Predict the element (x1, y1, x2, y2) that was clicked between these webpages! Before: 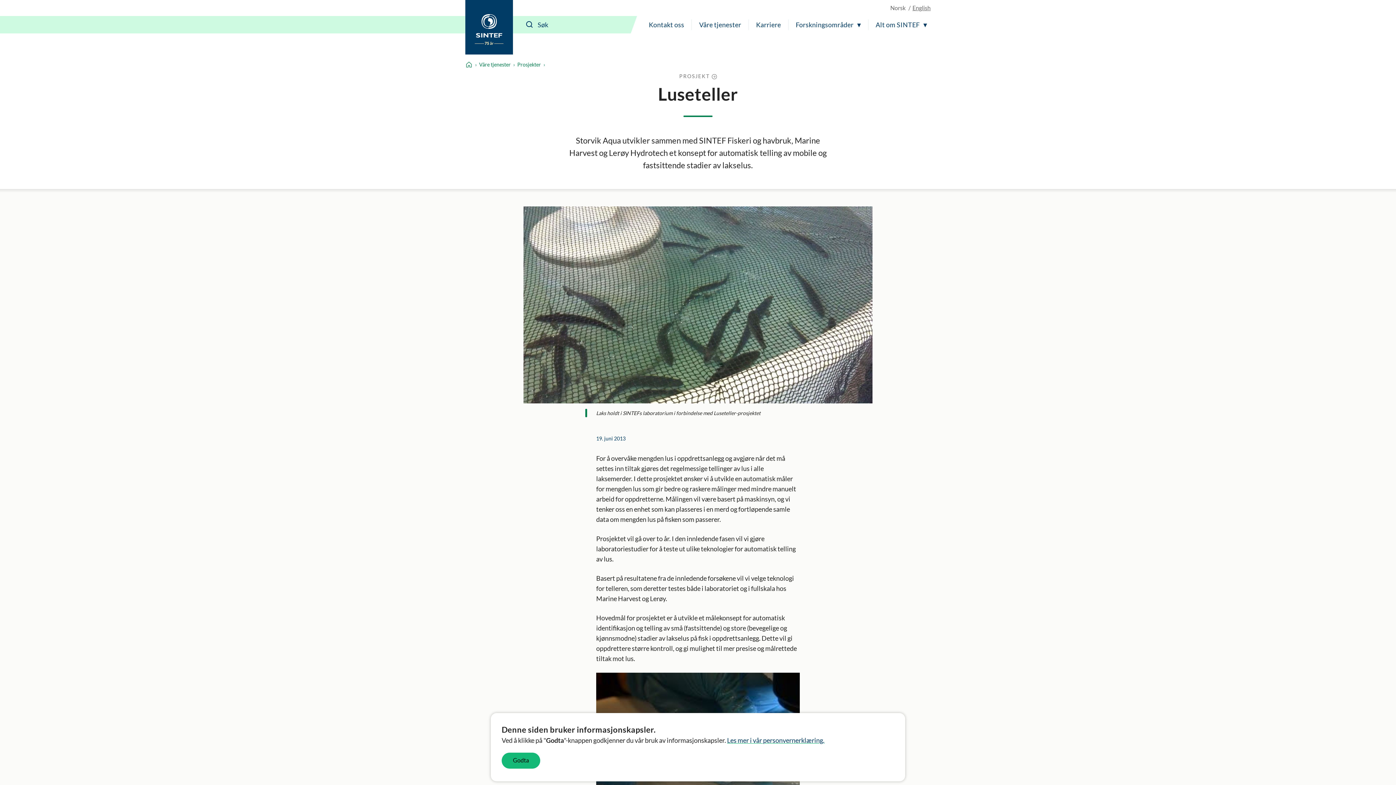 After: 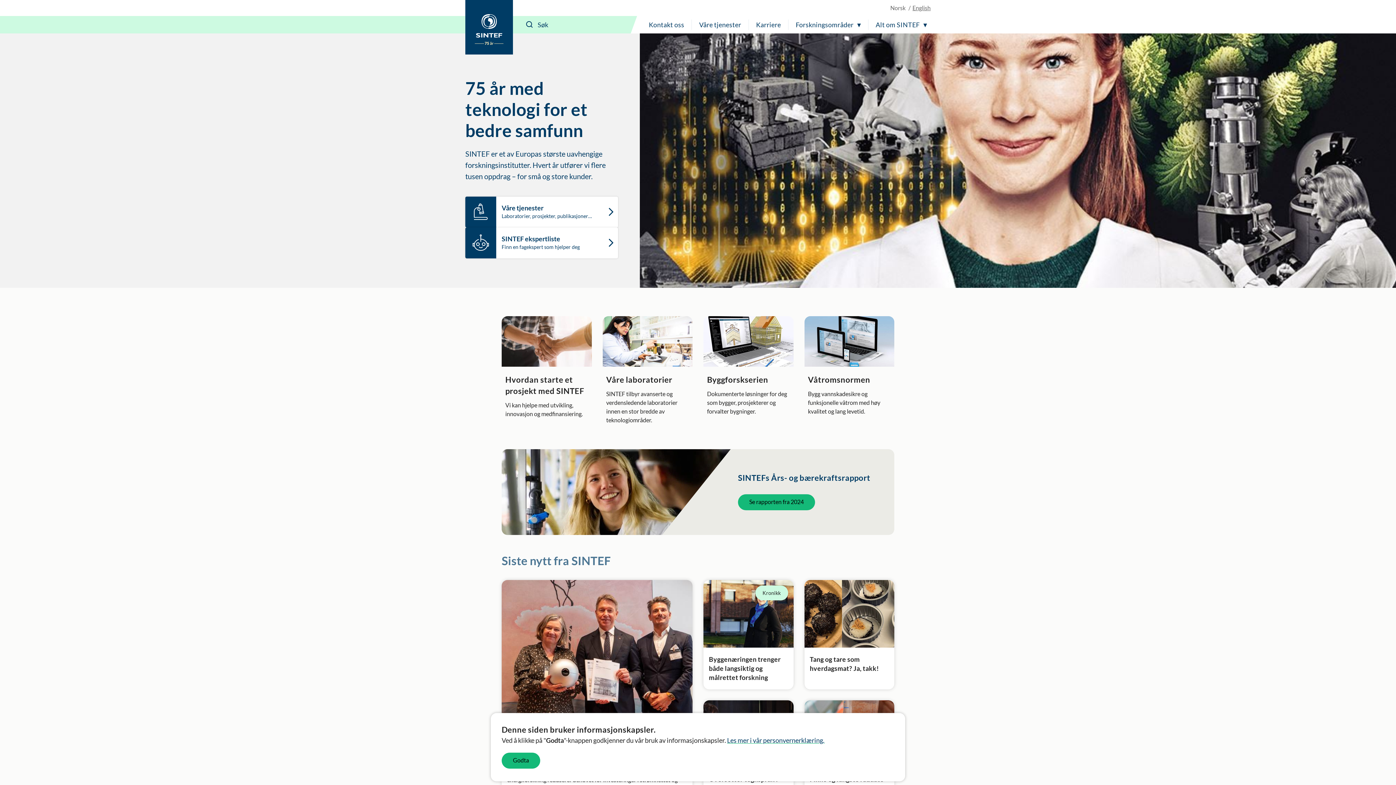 Action: bbox: (465, 60, 472, 68) label: Hjem